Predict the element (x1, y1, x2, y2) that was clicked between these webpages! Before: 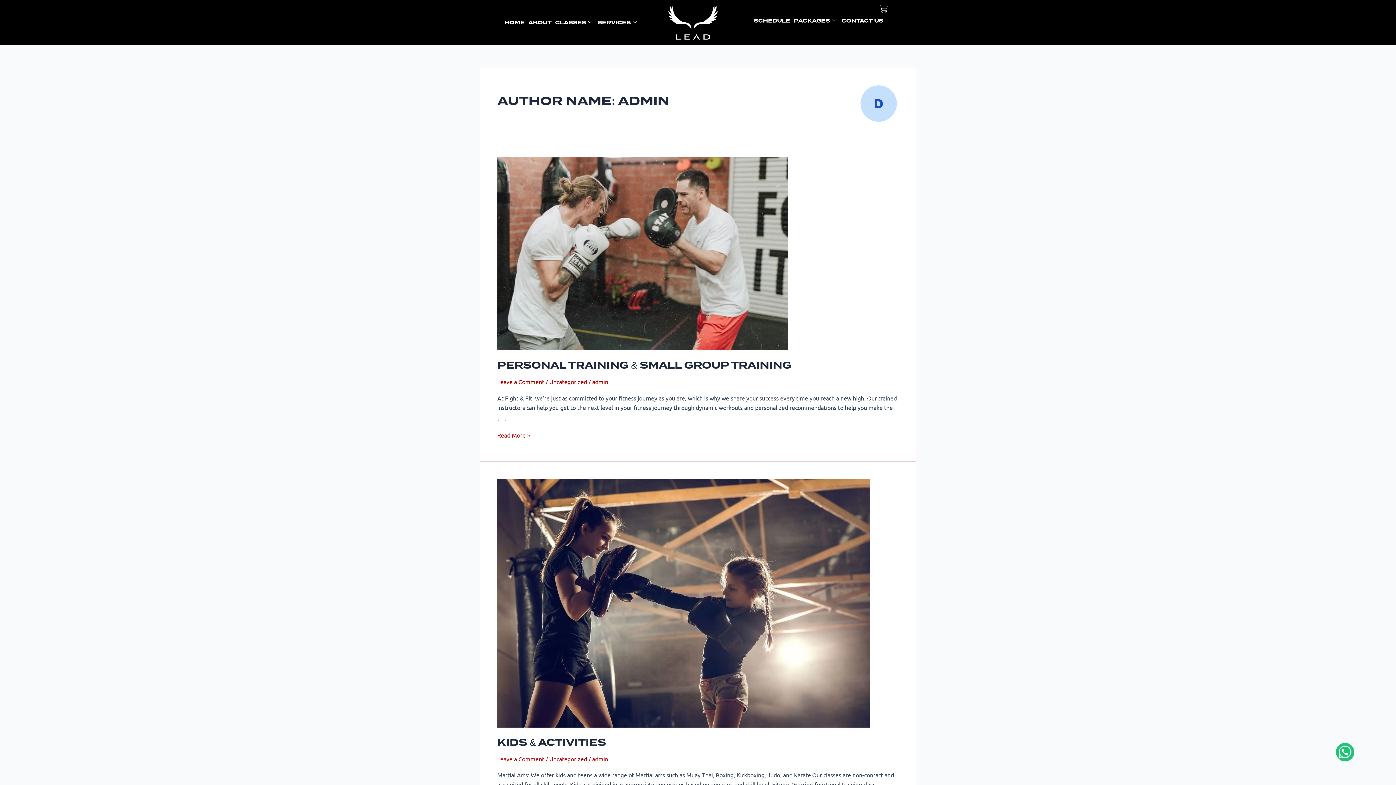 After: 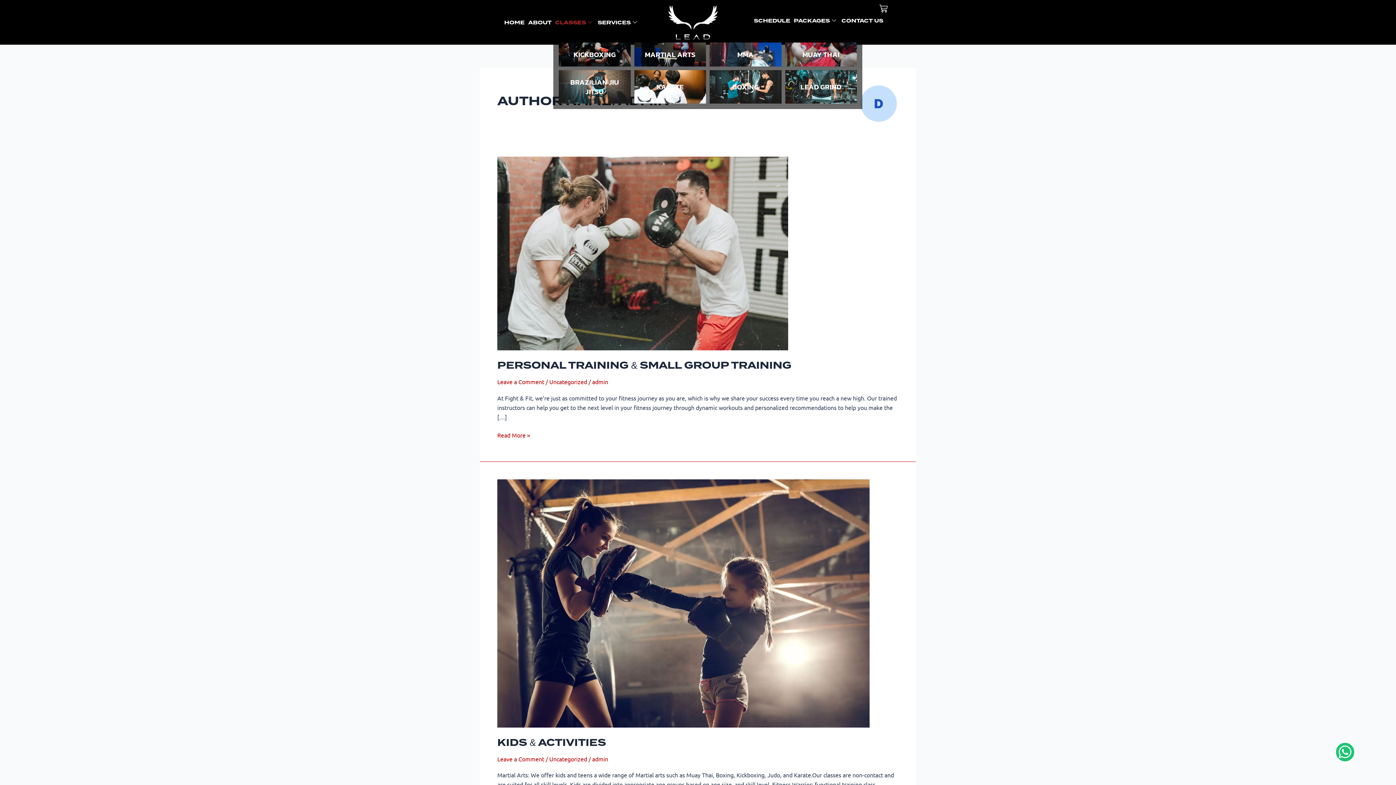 Action: label: CLASSES bbox: (553, 7, 596, 36)